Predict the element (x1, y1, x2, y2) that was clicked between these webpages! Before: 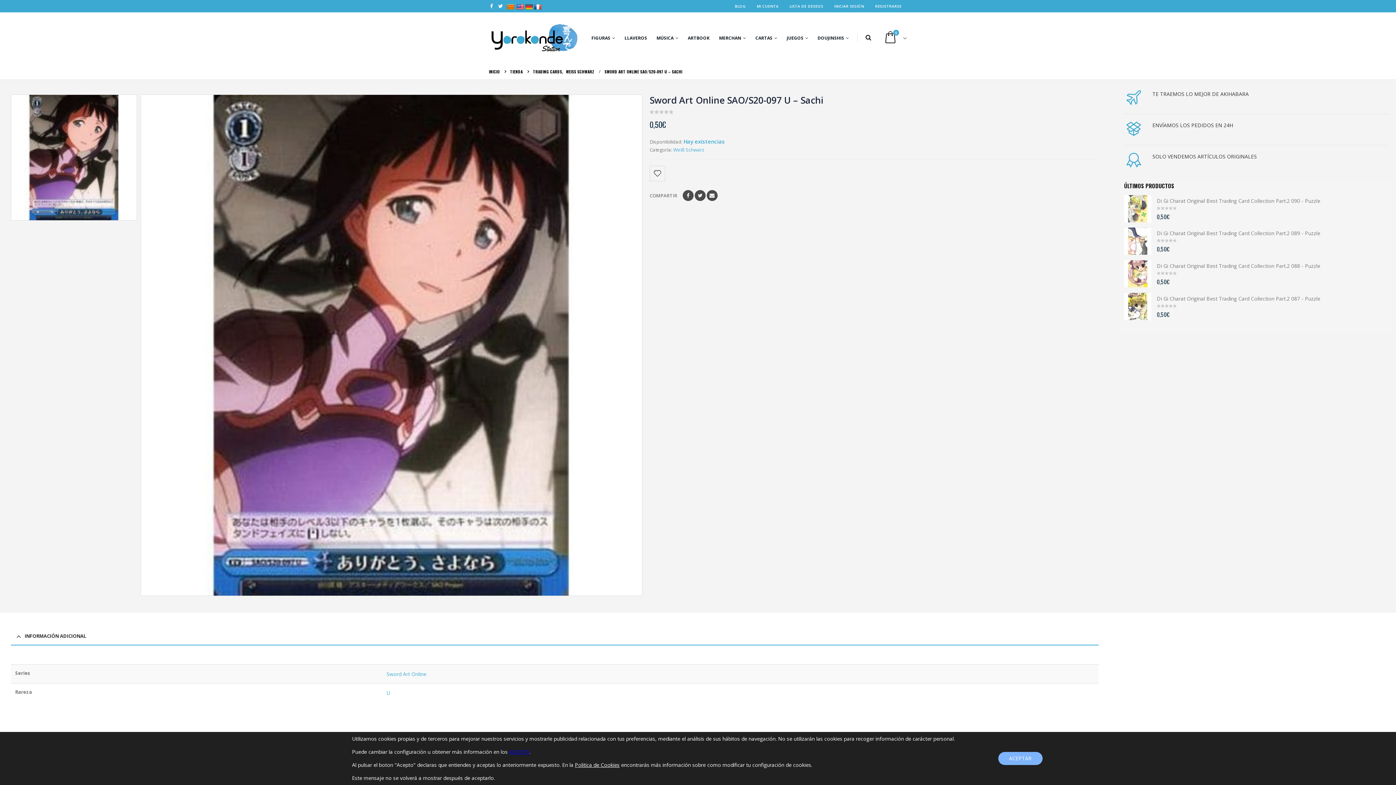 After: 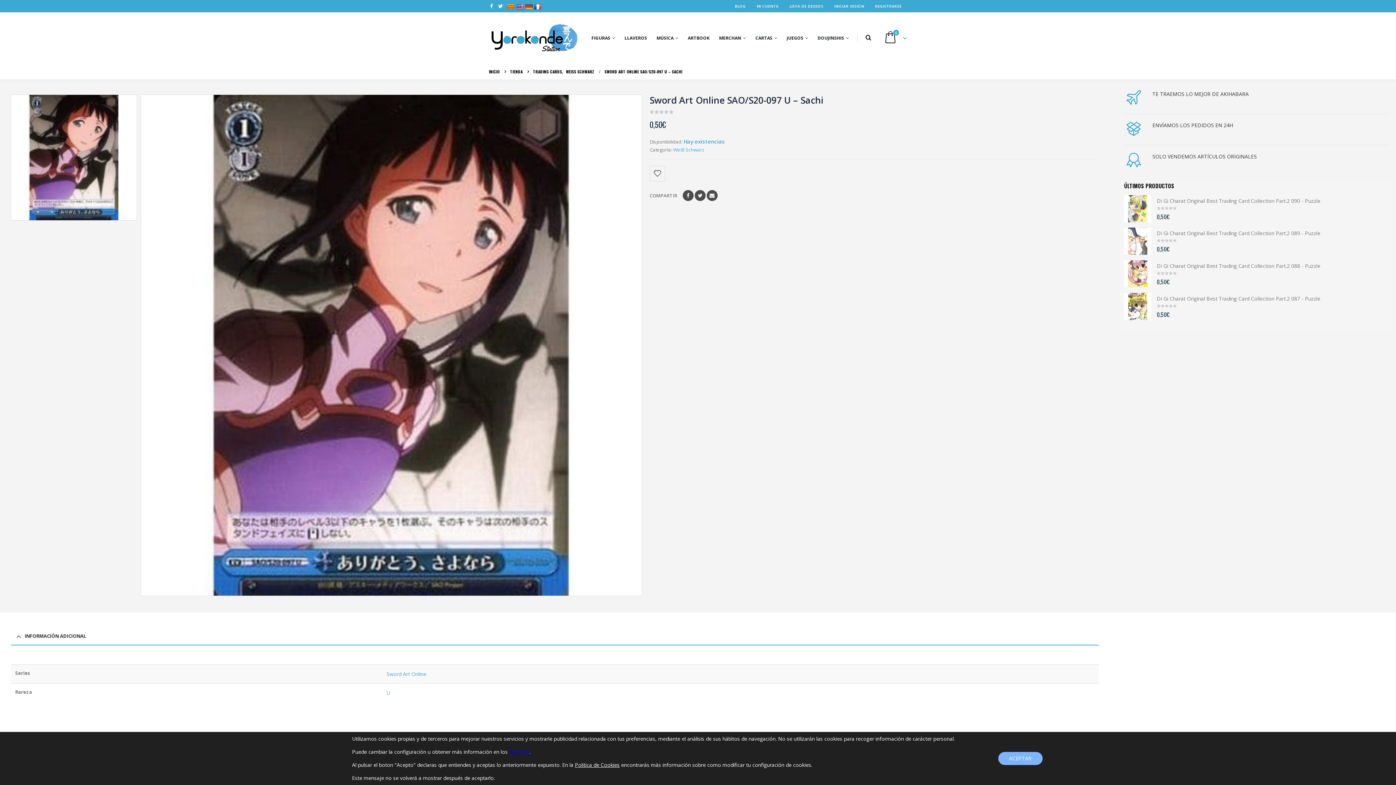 Action: bbox: (487, 1, 496, 11)